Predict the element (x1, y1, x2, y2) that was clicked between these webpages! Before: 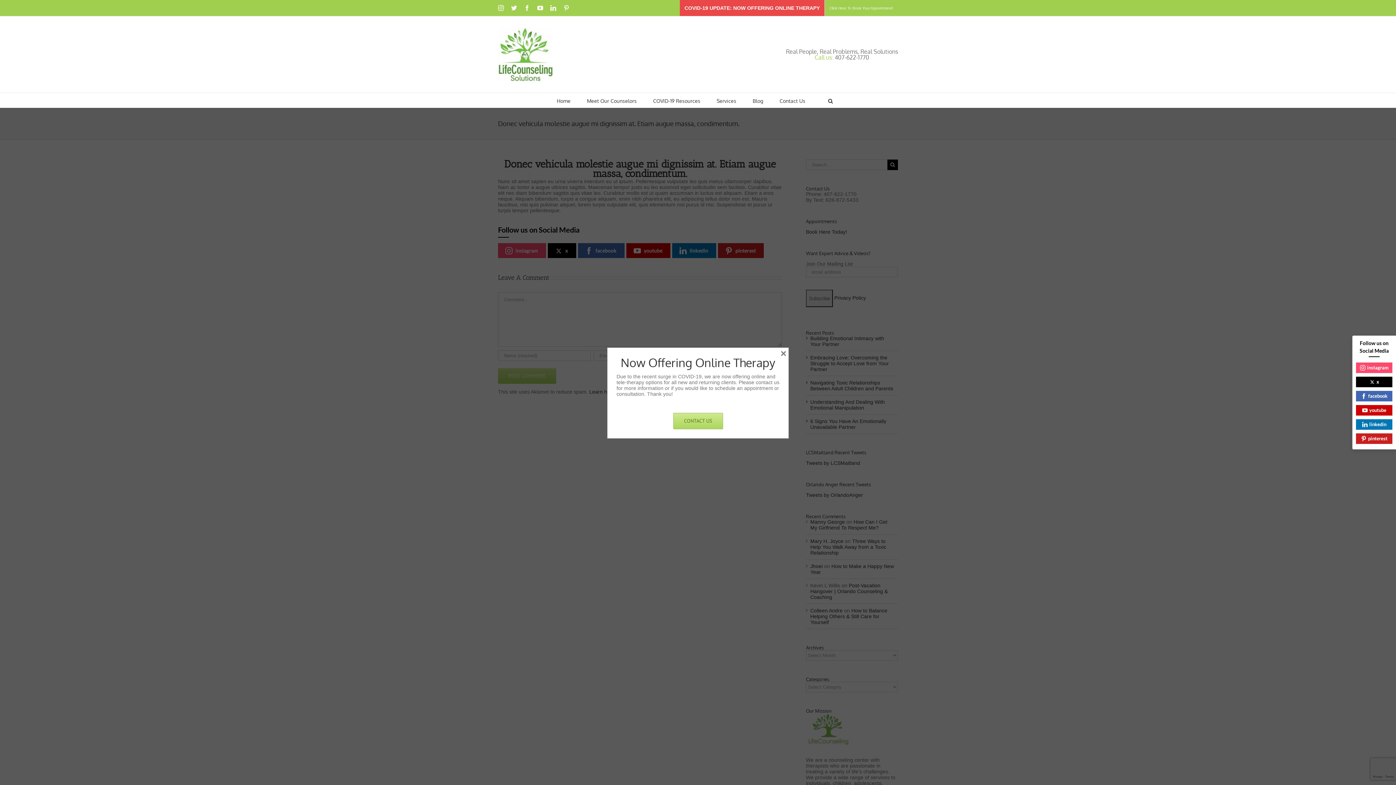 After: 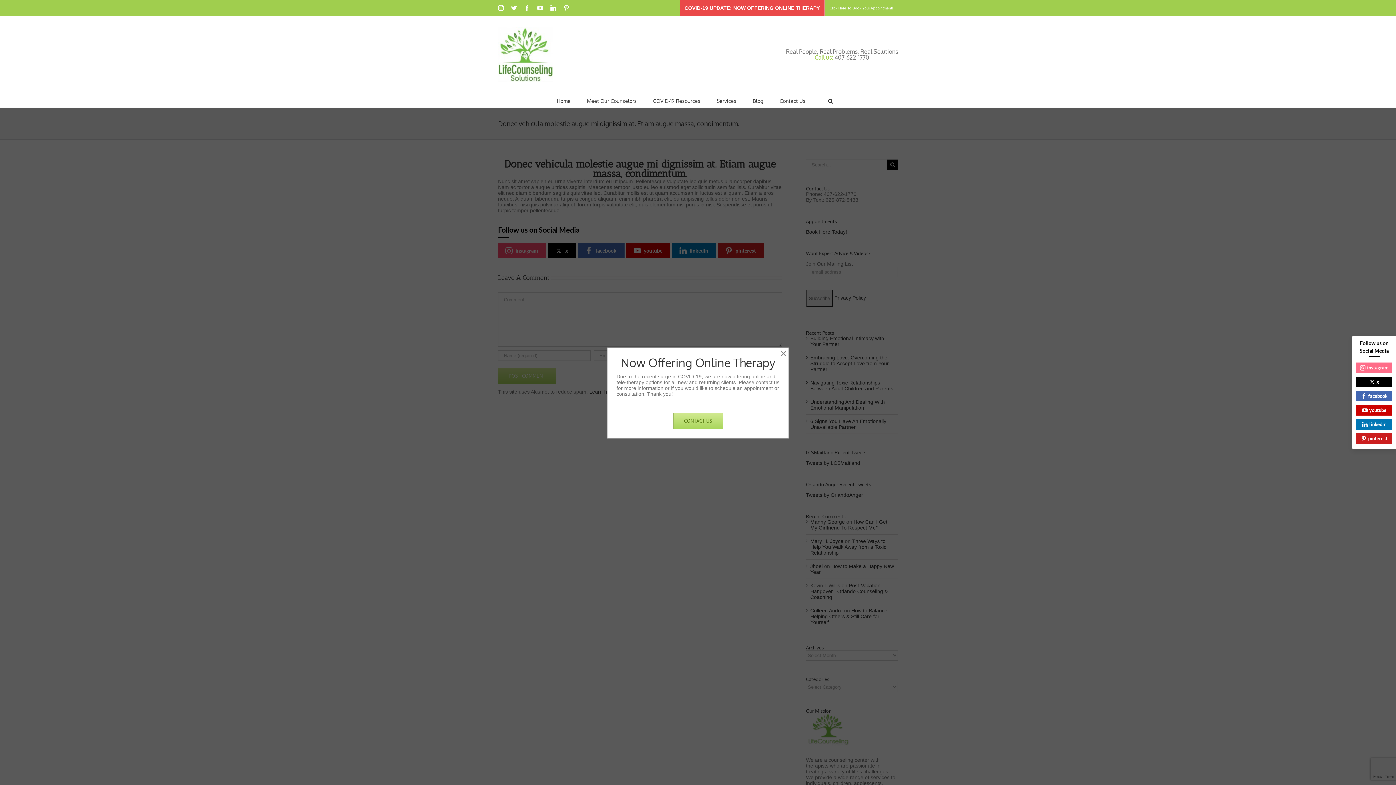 Action: bbox: (1356, 362, 1392, 373) label: instagram